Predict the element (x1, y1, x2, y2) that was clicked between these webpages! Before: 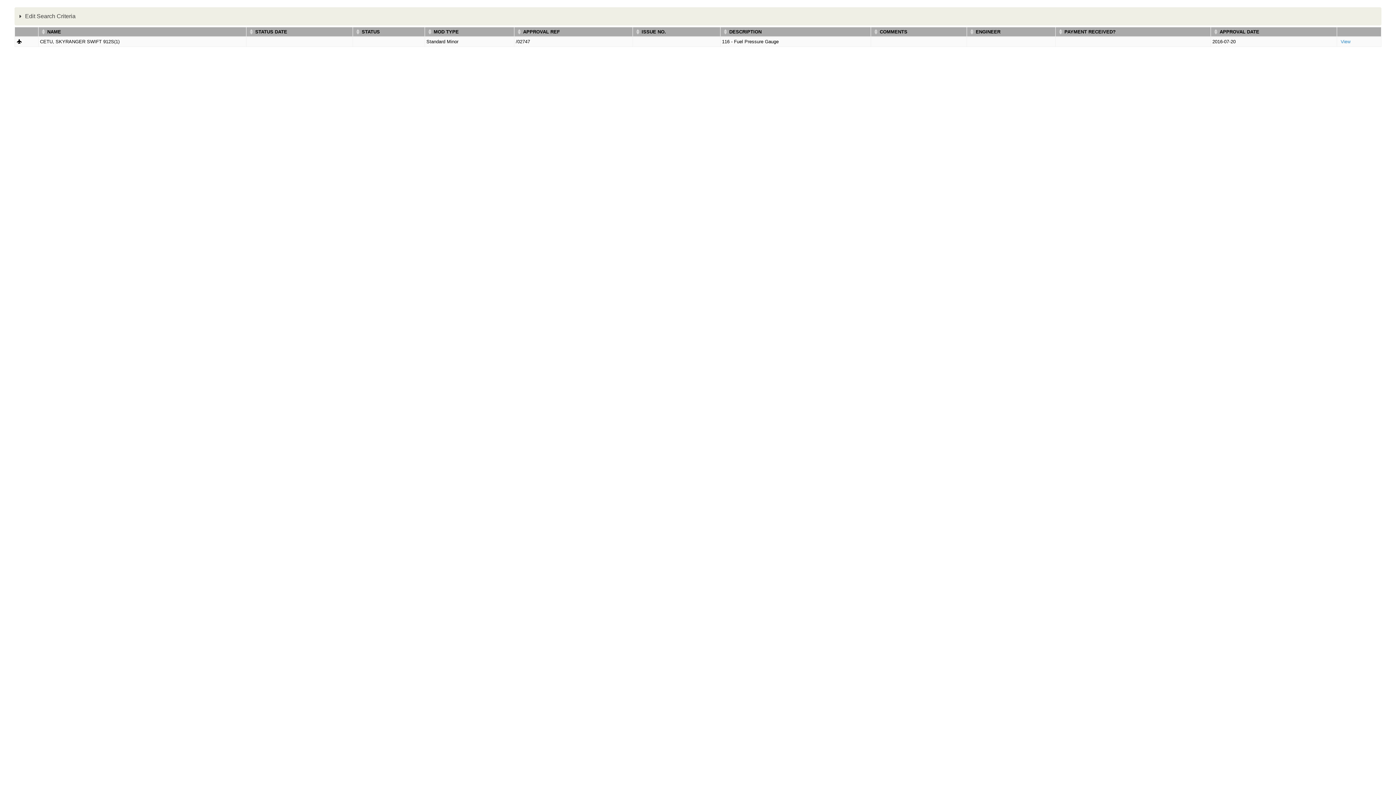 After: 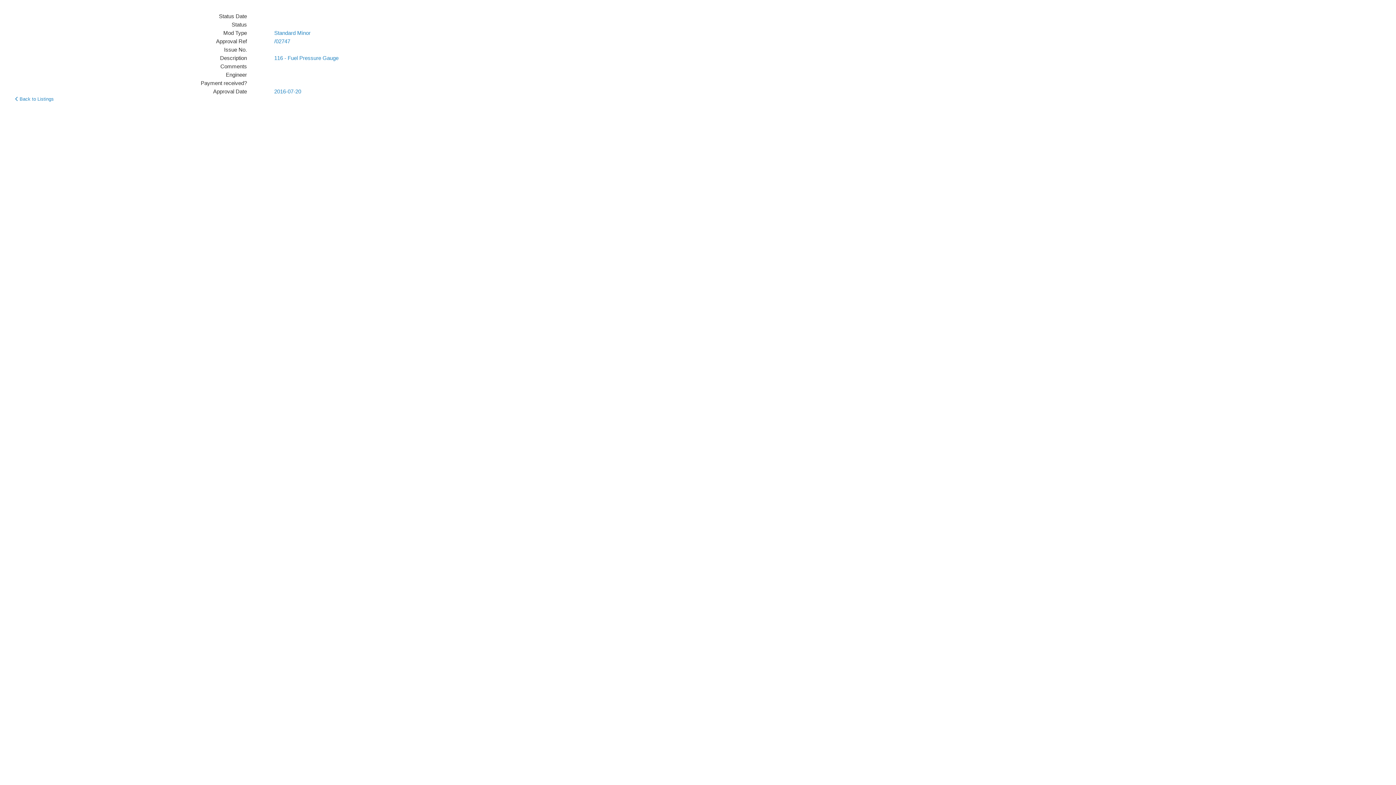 Action: bbox: (1338, 37, 1353, 45) label: View